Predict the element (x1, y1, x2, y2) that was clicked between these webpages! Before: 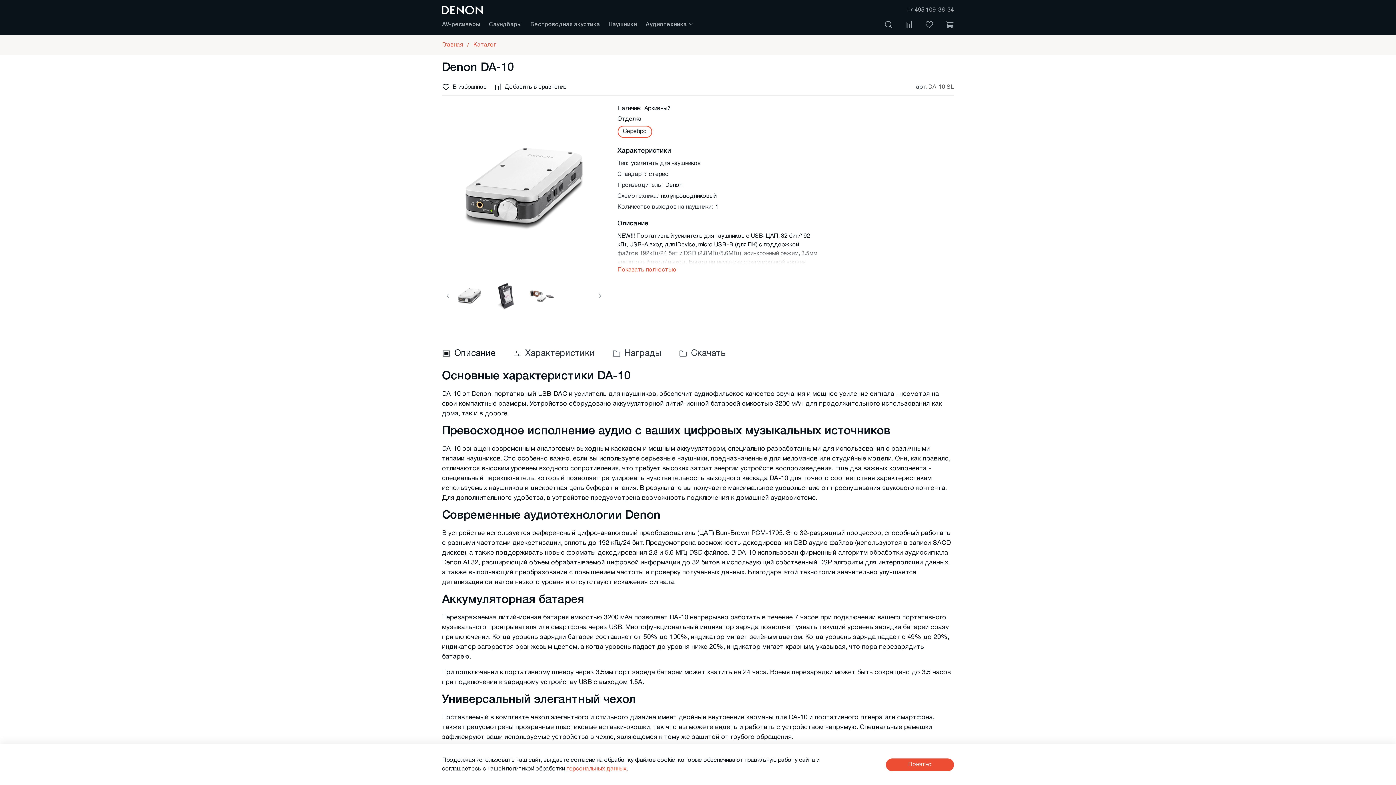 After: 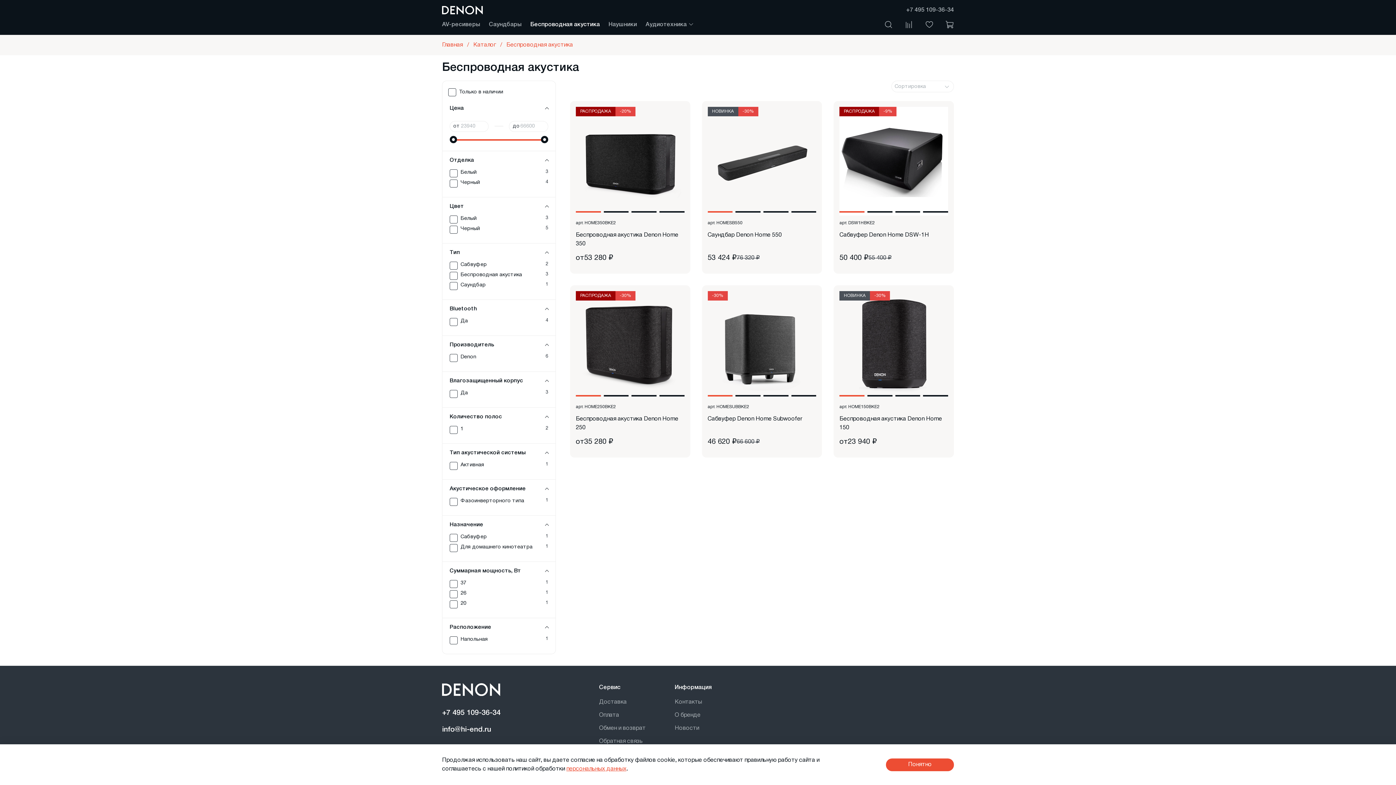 Action: bbox: (530, 22, 600, 27) label: Беспроводная акустика